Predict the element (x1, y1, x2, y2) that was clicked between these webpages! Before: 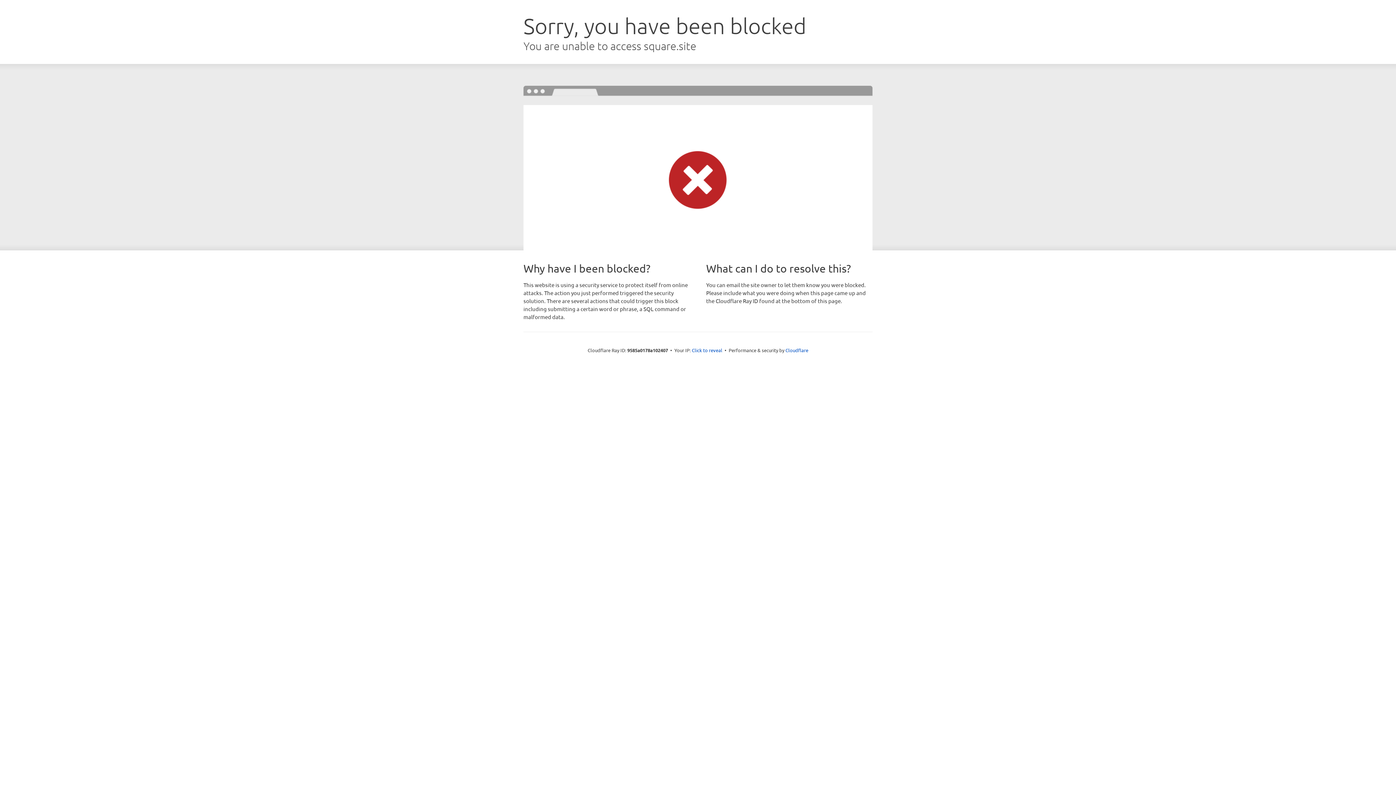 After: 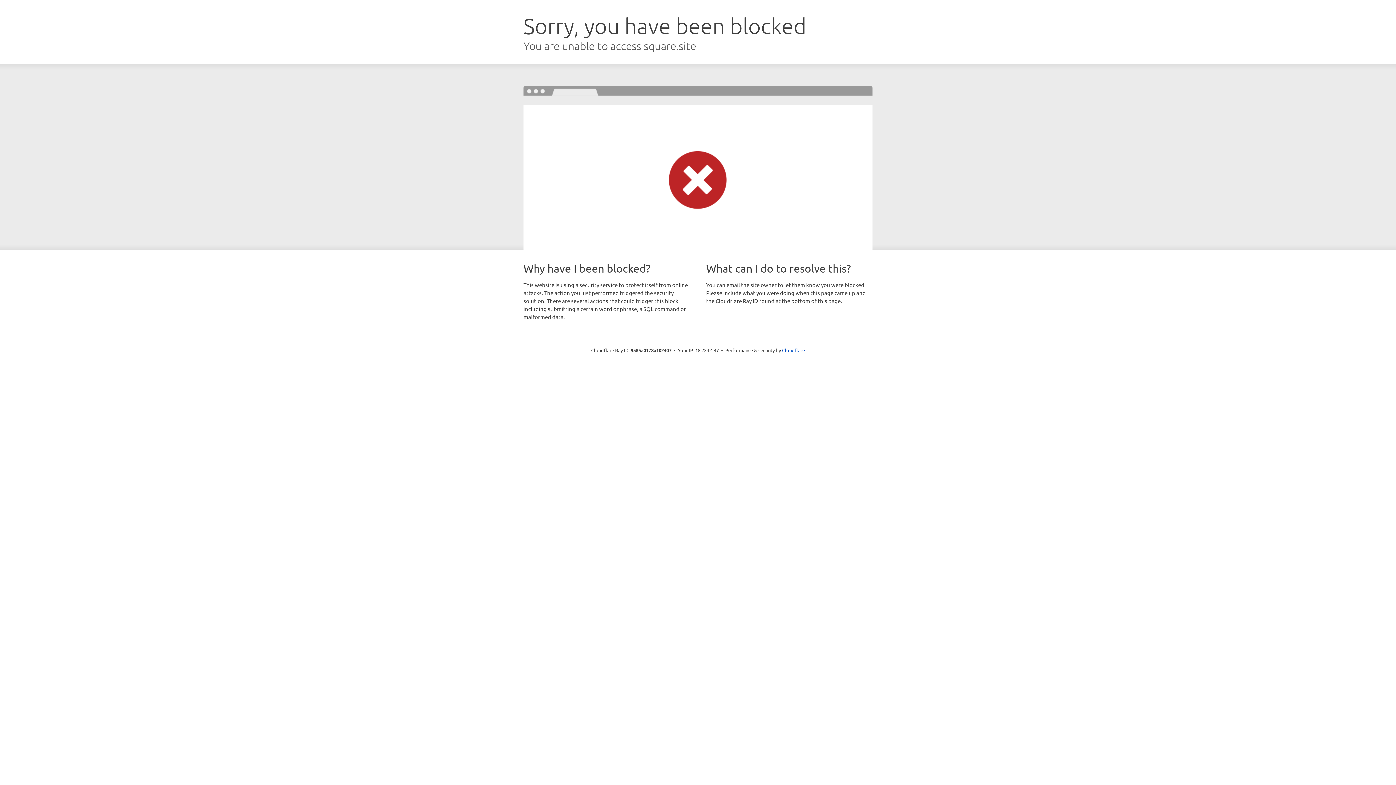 Action: bbox: (692, 346, 722, 353) label: Click to reveal